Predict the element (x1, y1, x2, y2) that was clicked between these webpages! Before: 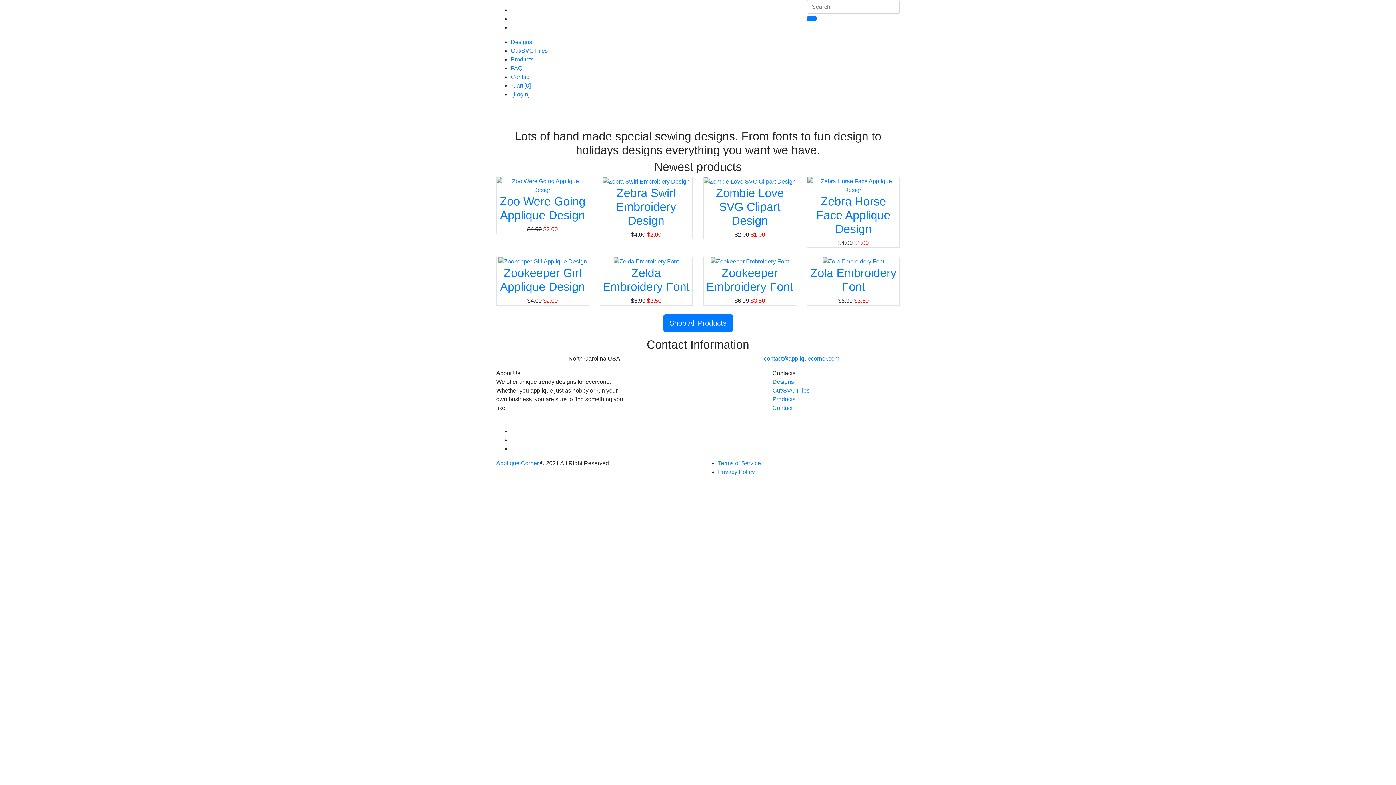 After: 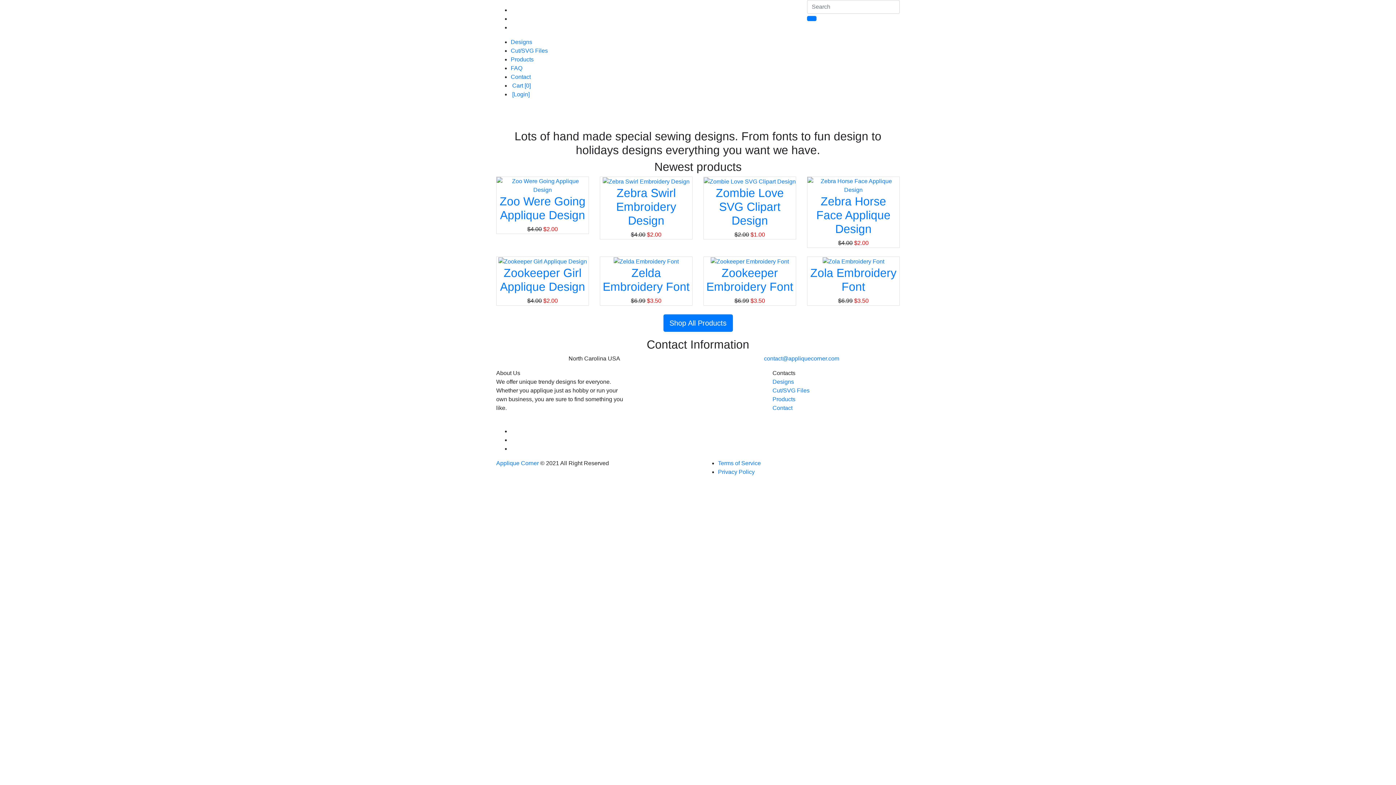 Action: label: Applique Corner bbox: (496, 460, 538, 466)